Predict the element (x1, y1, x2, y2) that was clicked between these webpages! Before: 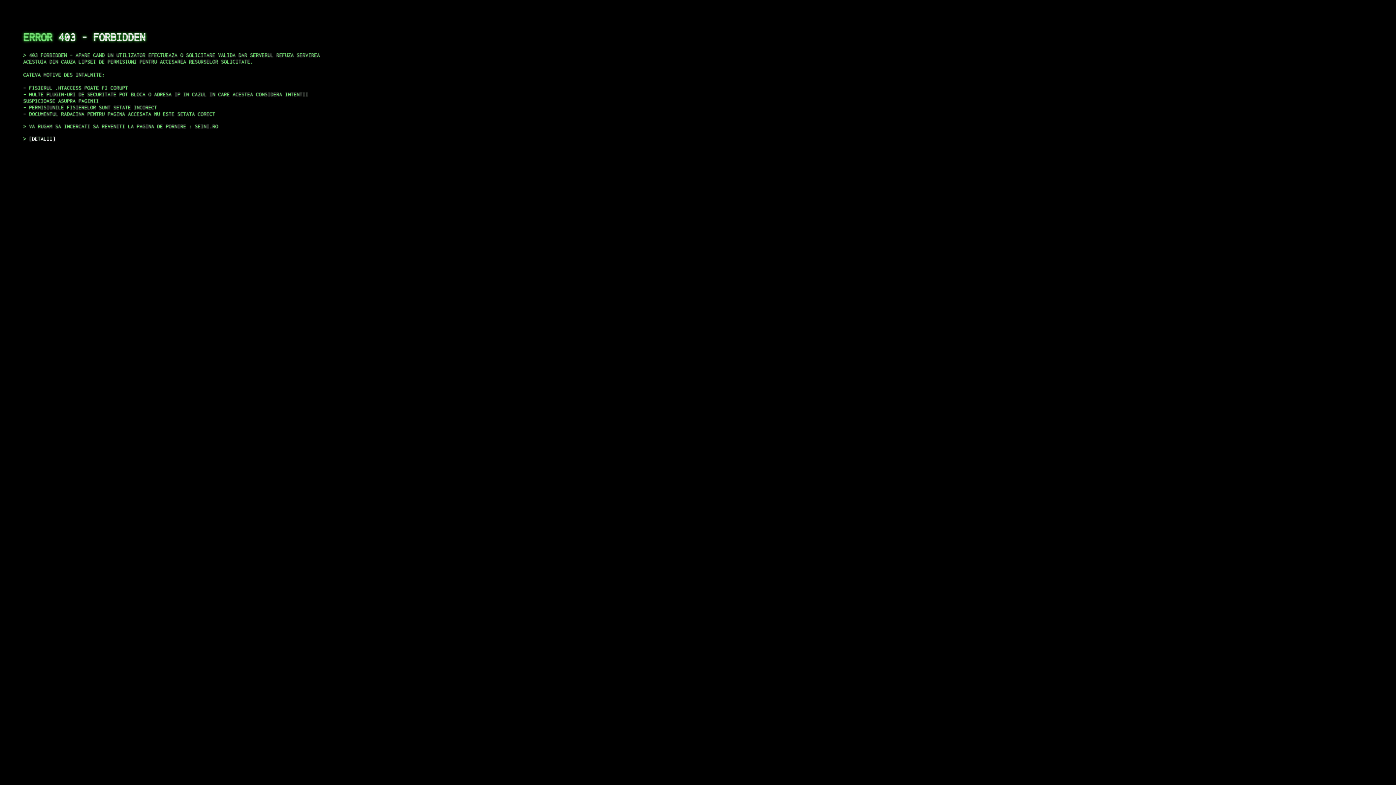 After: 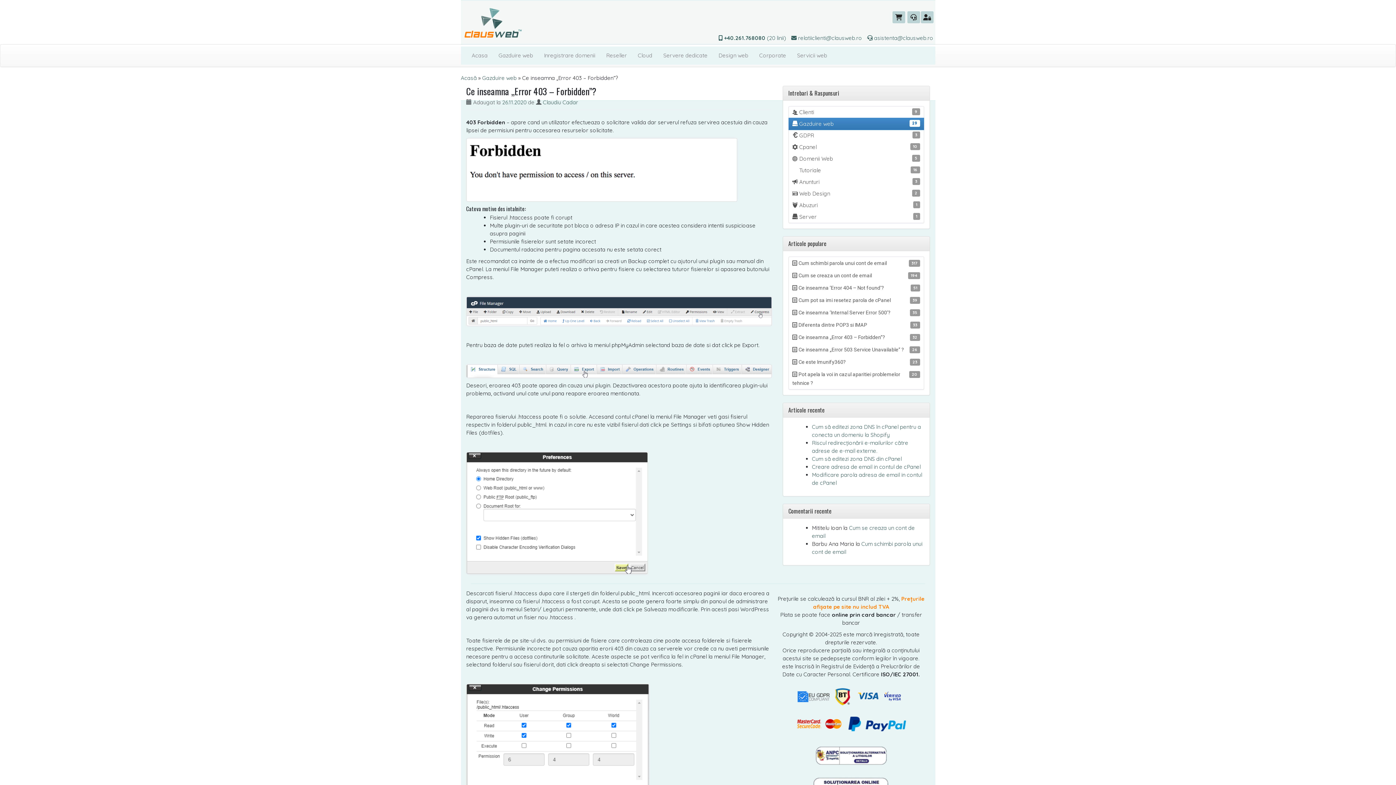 Action: label: DETALII bbox: (29, 135, 55, 141)